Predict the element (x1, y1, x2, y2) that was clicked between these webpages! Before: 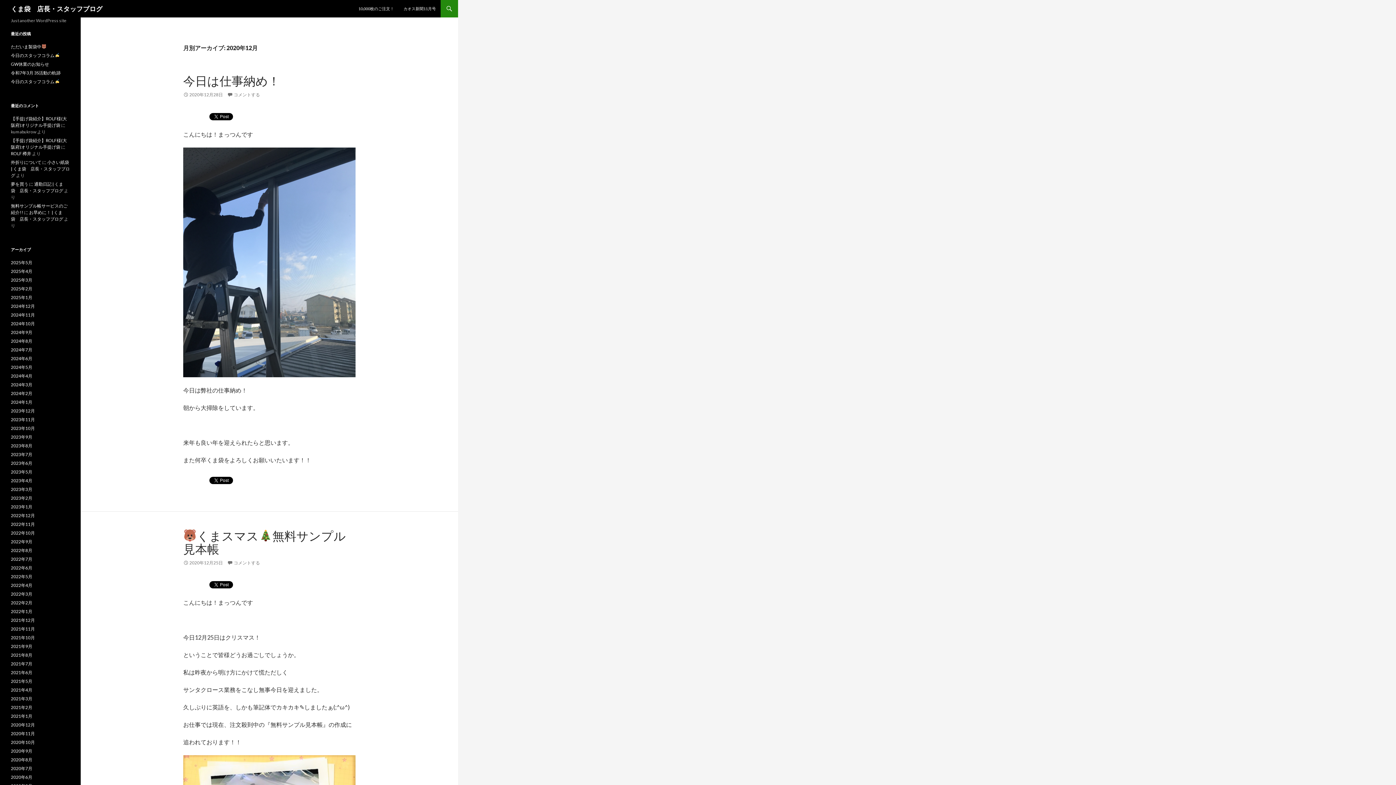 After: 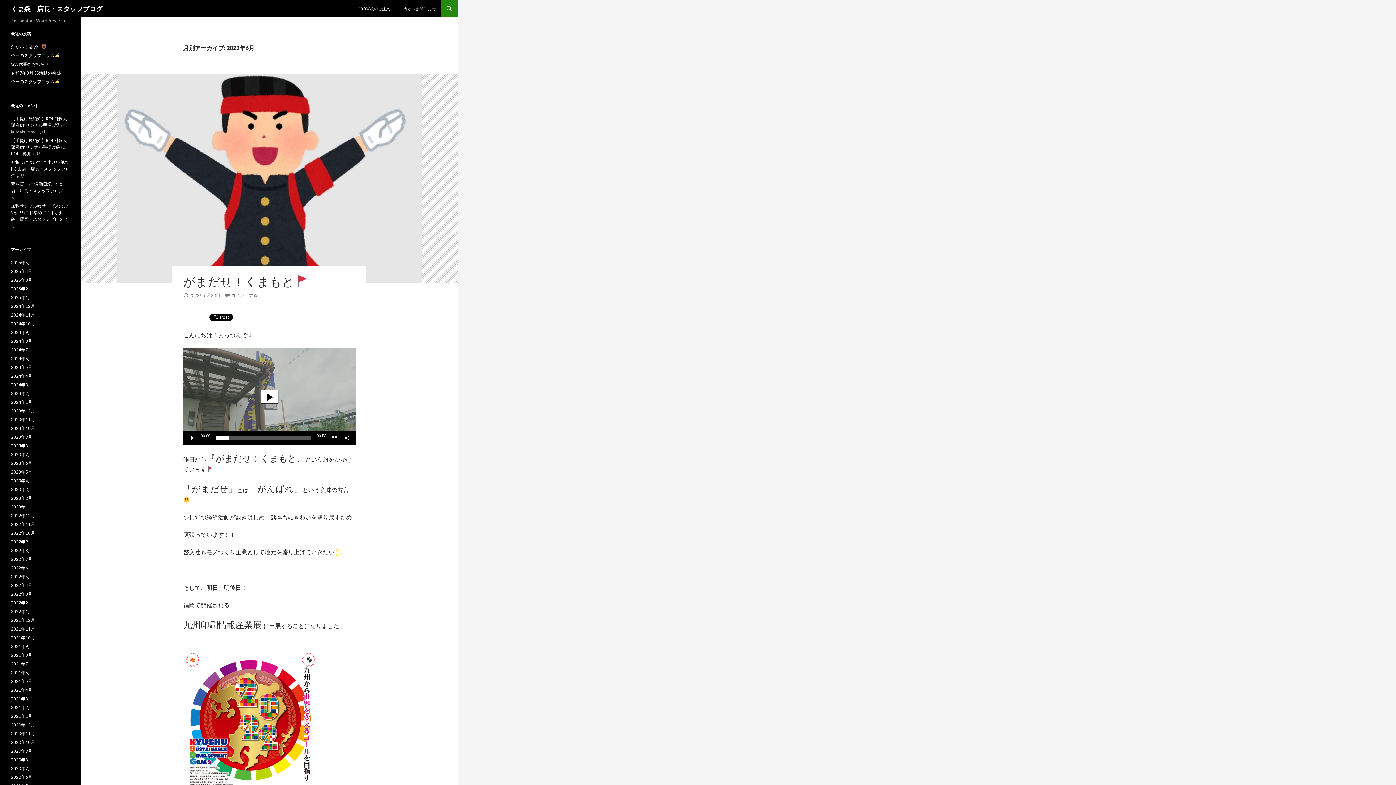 Action: bbox: (10, 565, 32, 570) label: 2022年6月